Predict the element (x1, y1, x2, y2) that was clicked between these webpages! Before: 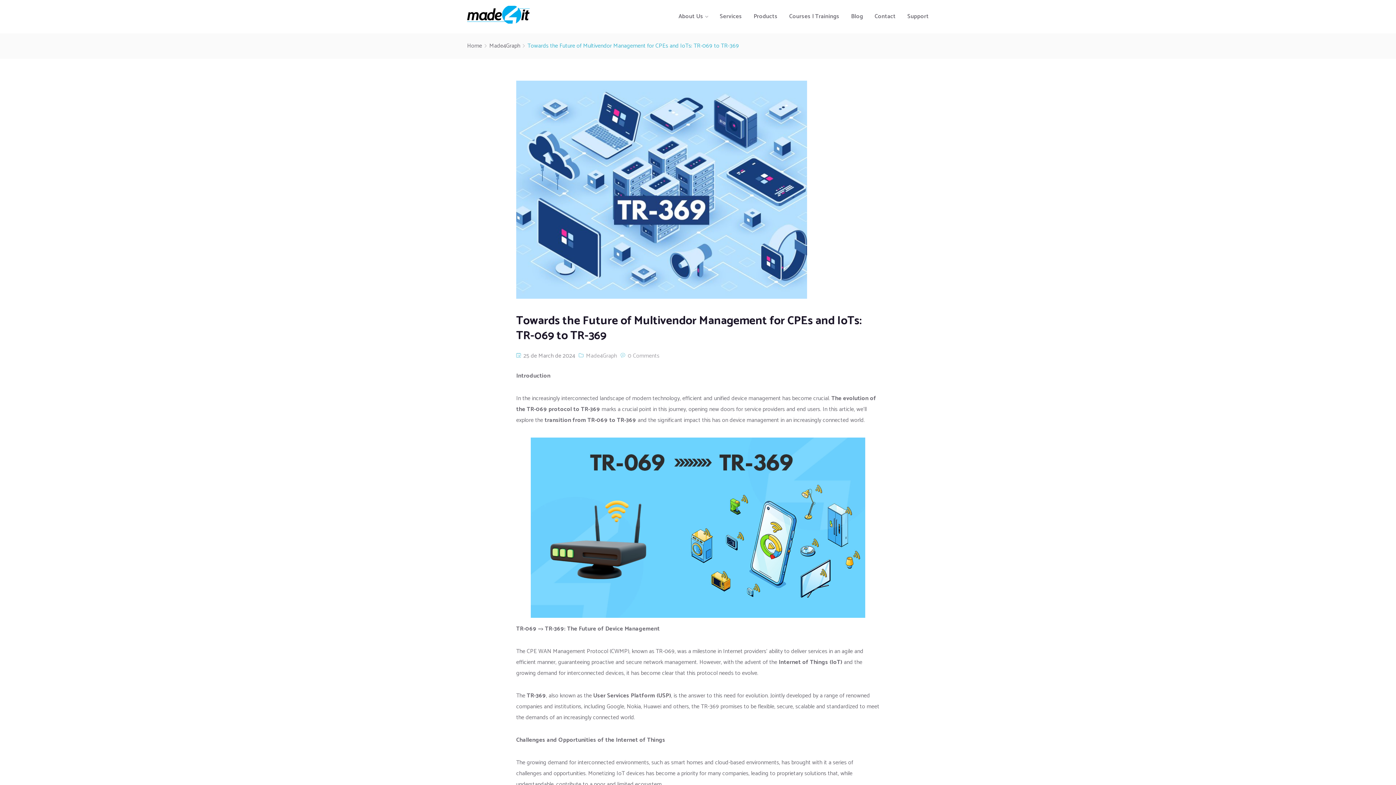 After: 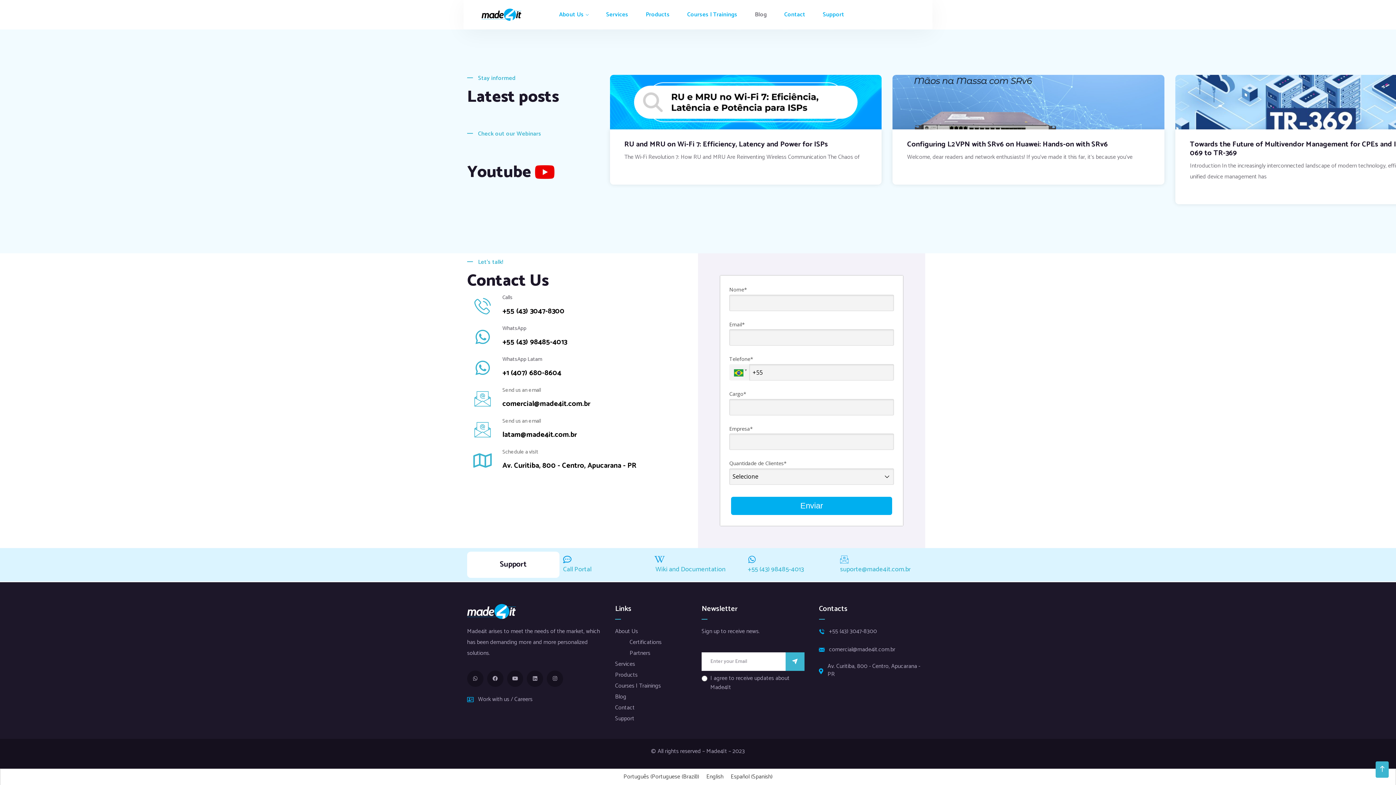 Action: label: Contact bbox: (869, 5, 901, 28)